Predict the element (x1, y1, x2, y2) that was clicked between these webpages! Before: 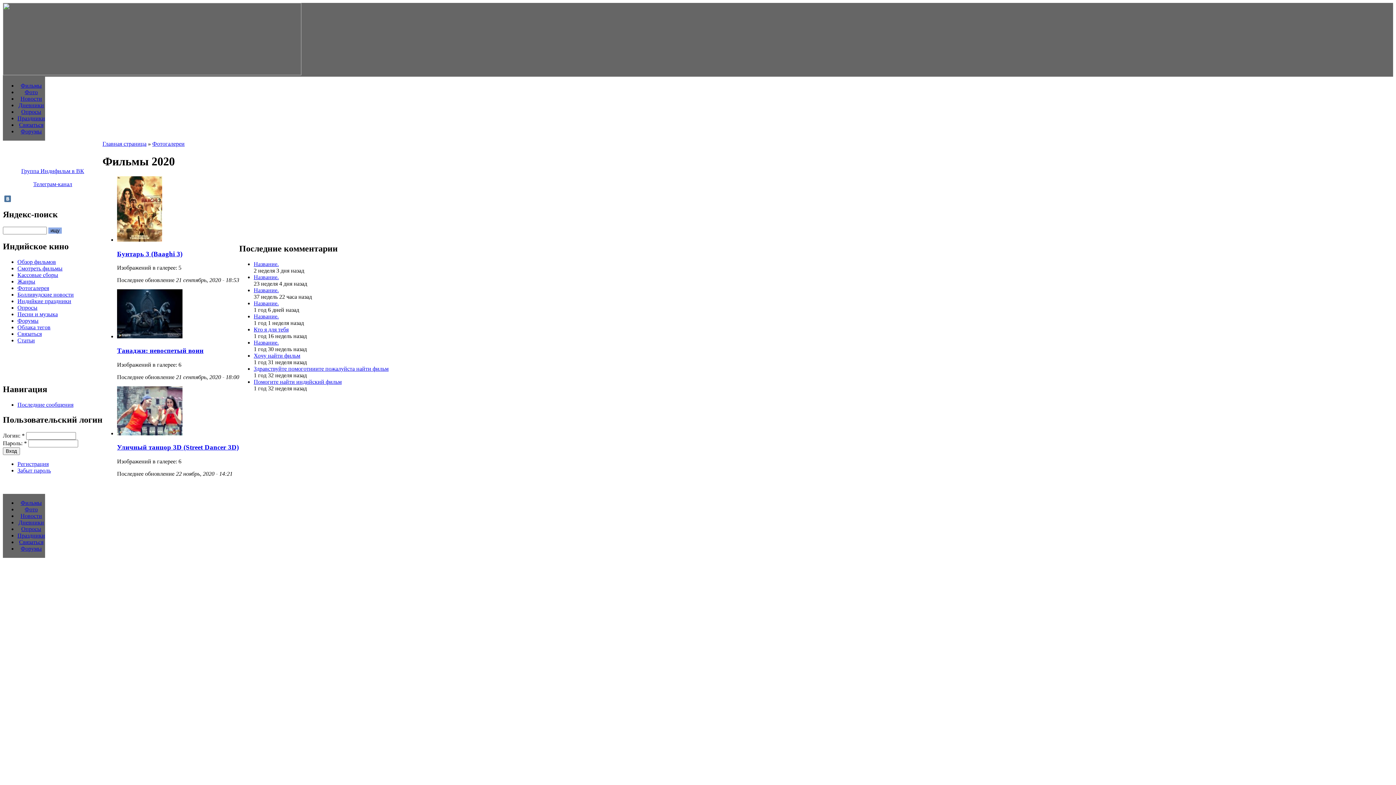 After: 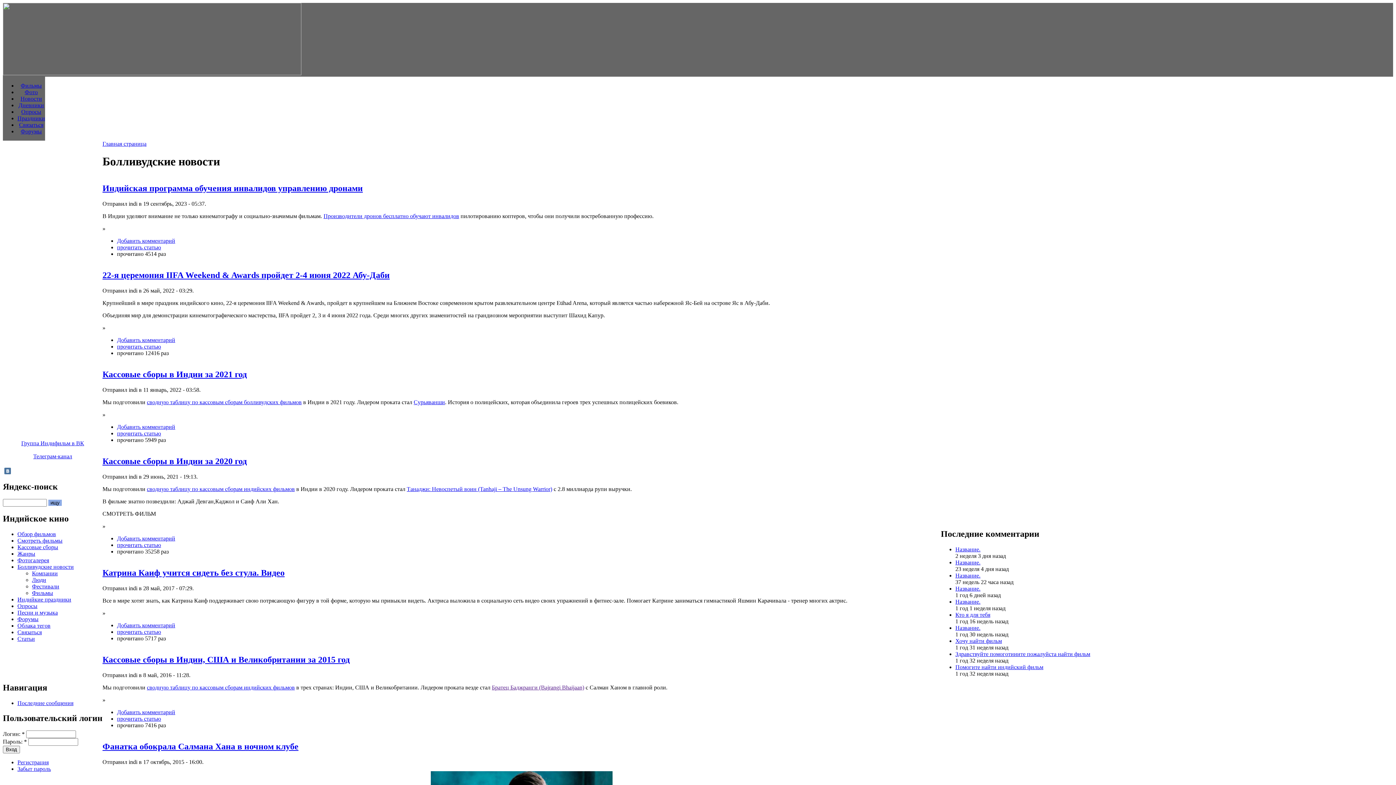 Action: label: Новости bbox: (20, 513, 42, 519)